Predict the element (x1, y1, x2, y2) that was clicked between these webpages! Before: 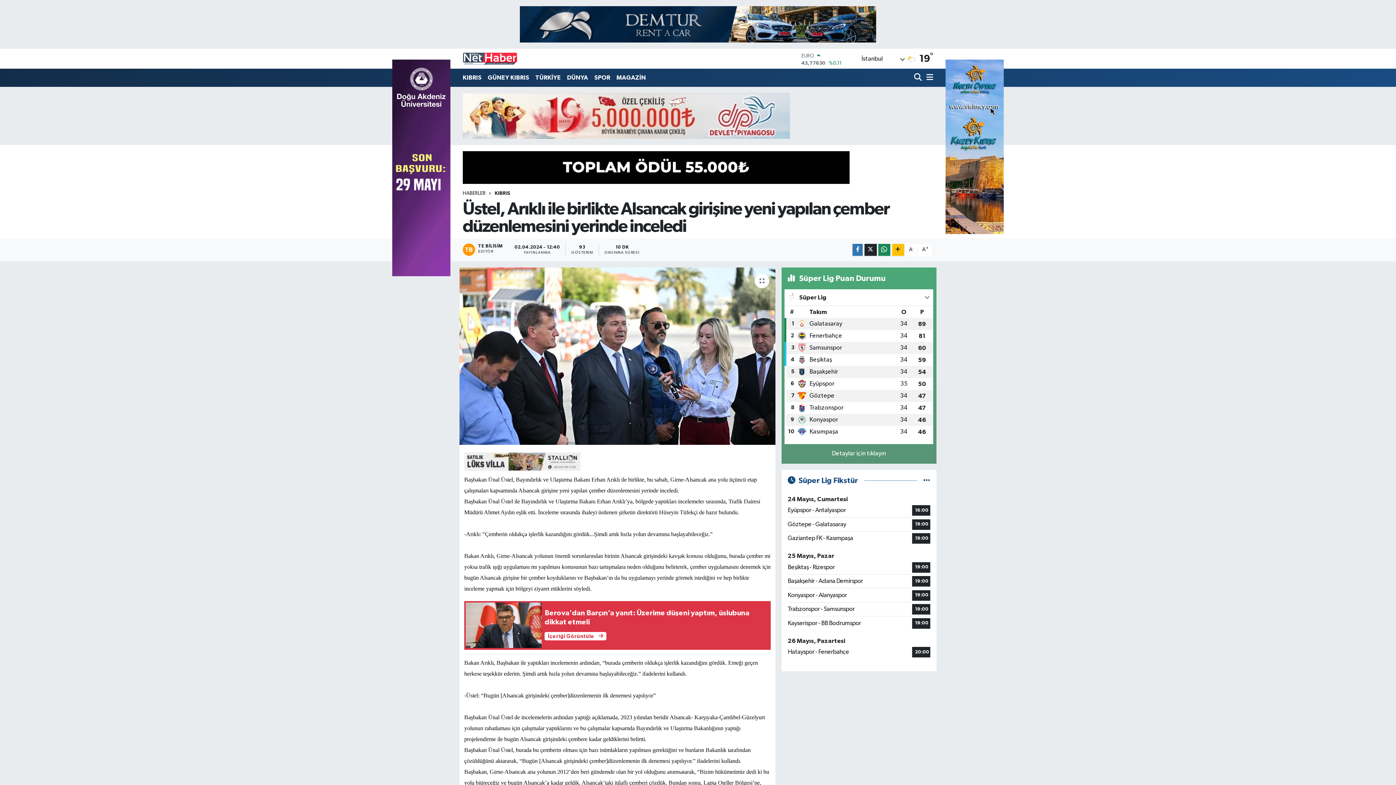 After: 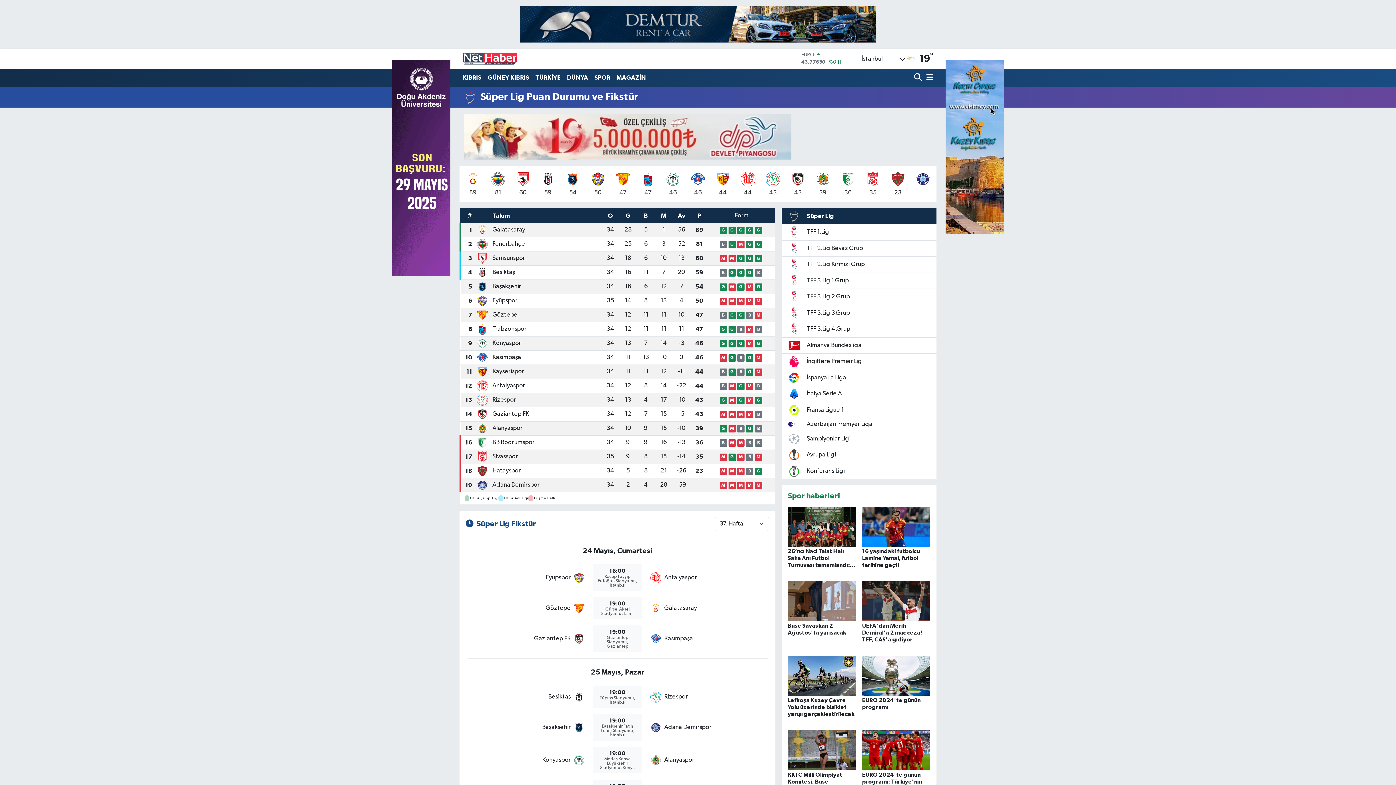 Action: bbox: (827, 447, 890, 461) label: Detaylar için tıklayın